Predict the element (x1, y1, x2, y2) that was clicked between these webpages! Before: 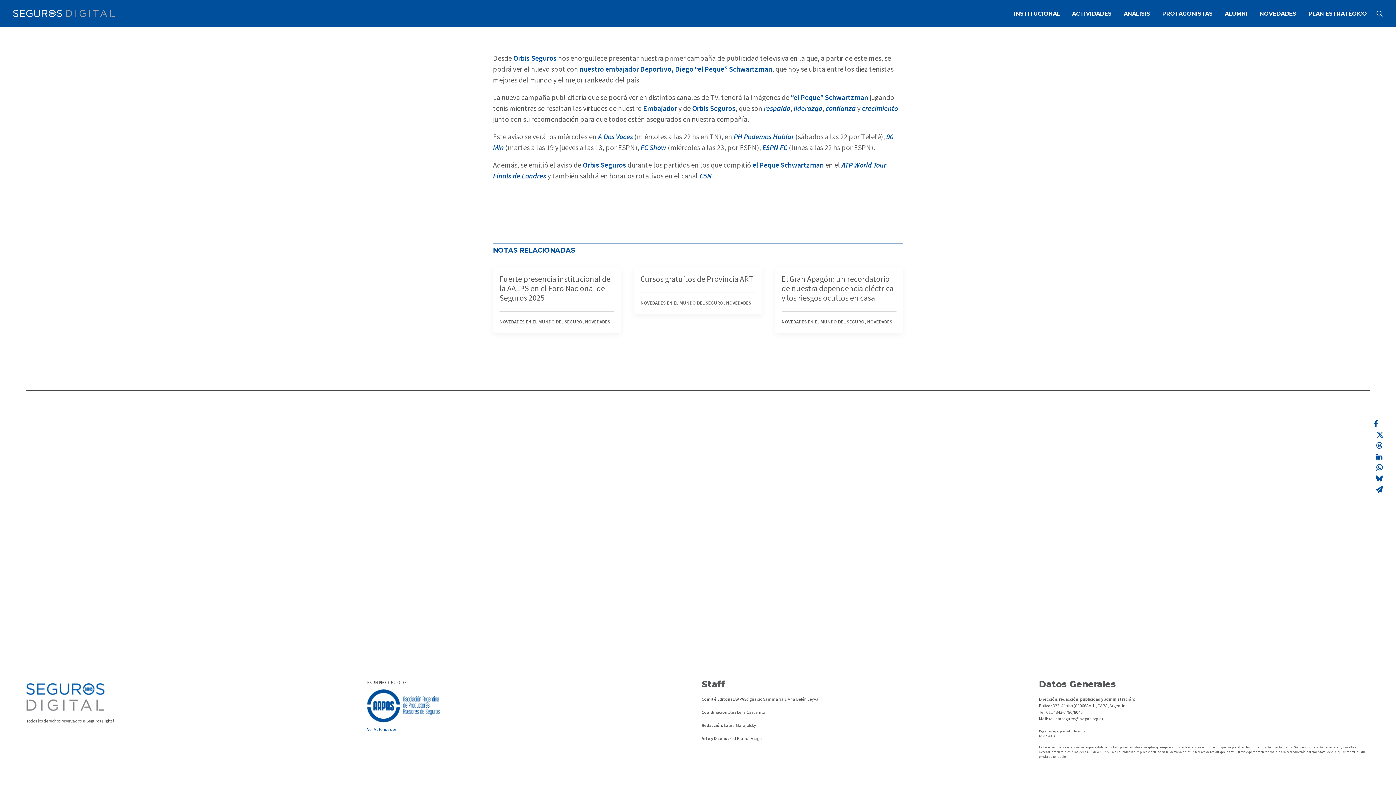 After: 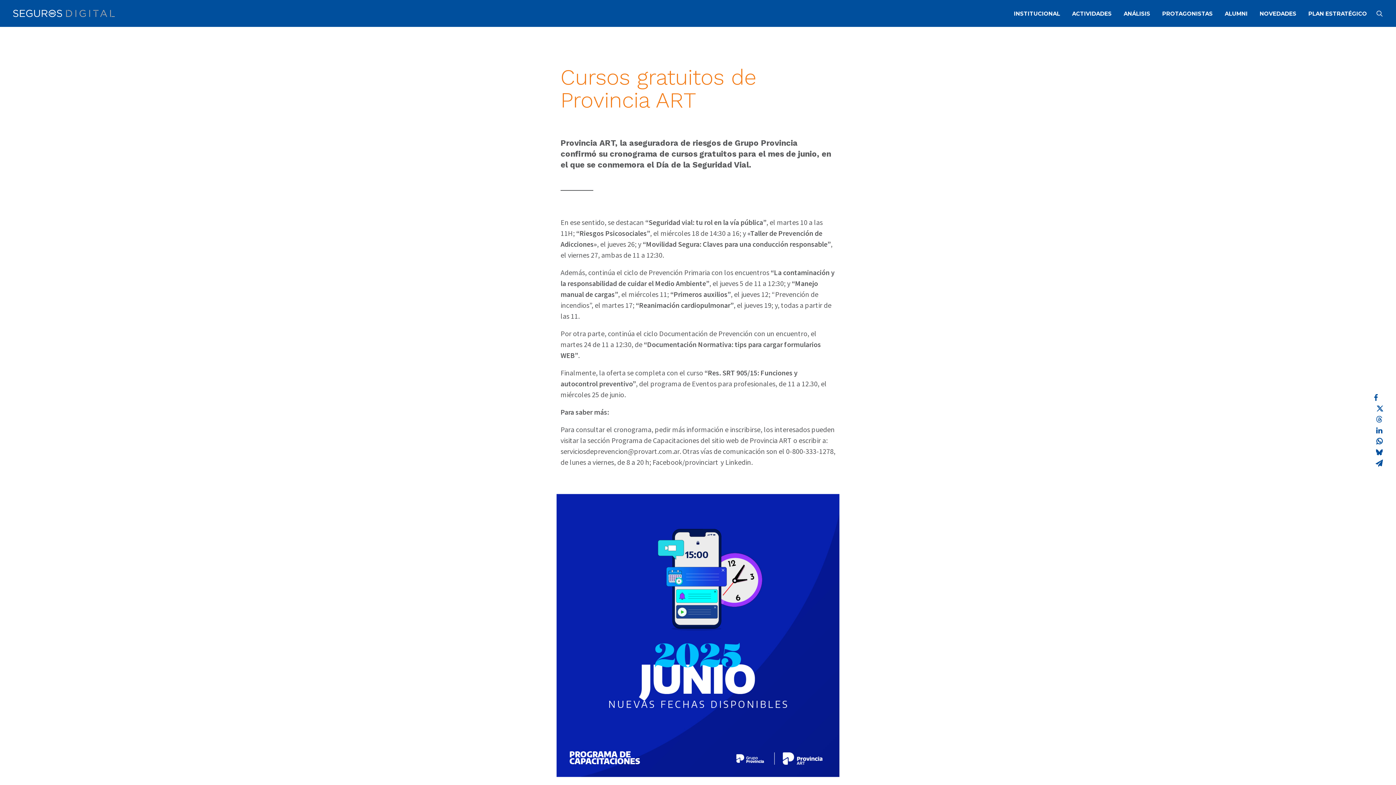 Action: label: Cursos gratuitos de Provincia ART bbox: (640, 273, 753, 284)